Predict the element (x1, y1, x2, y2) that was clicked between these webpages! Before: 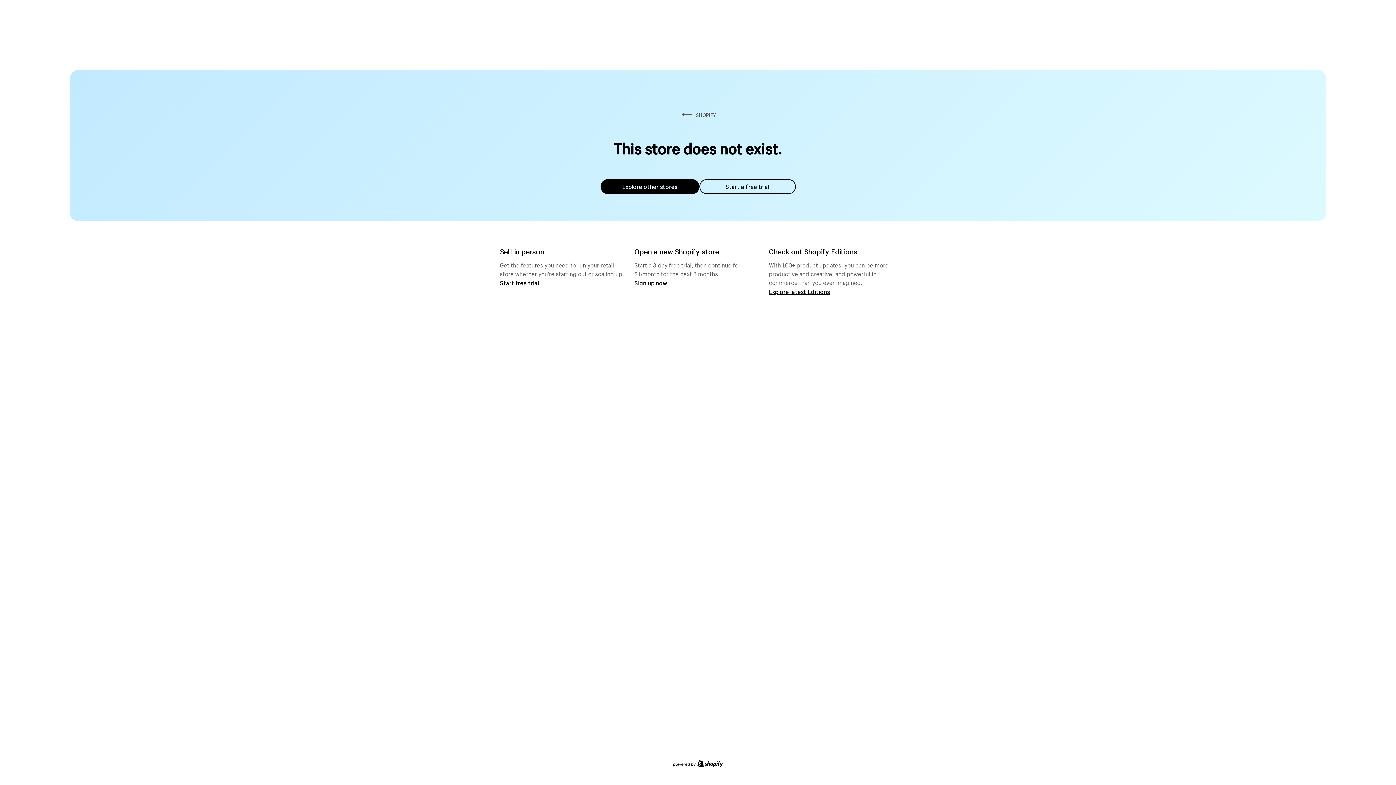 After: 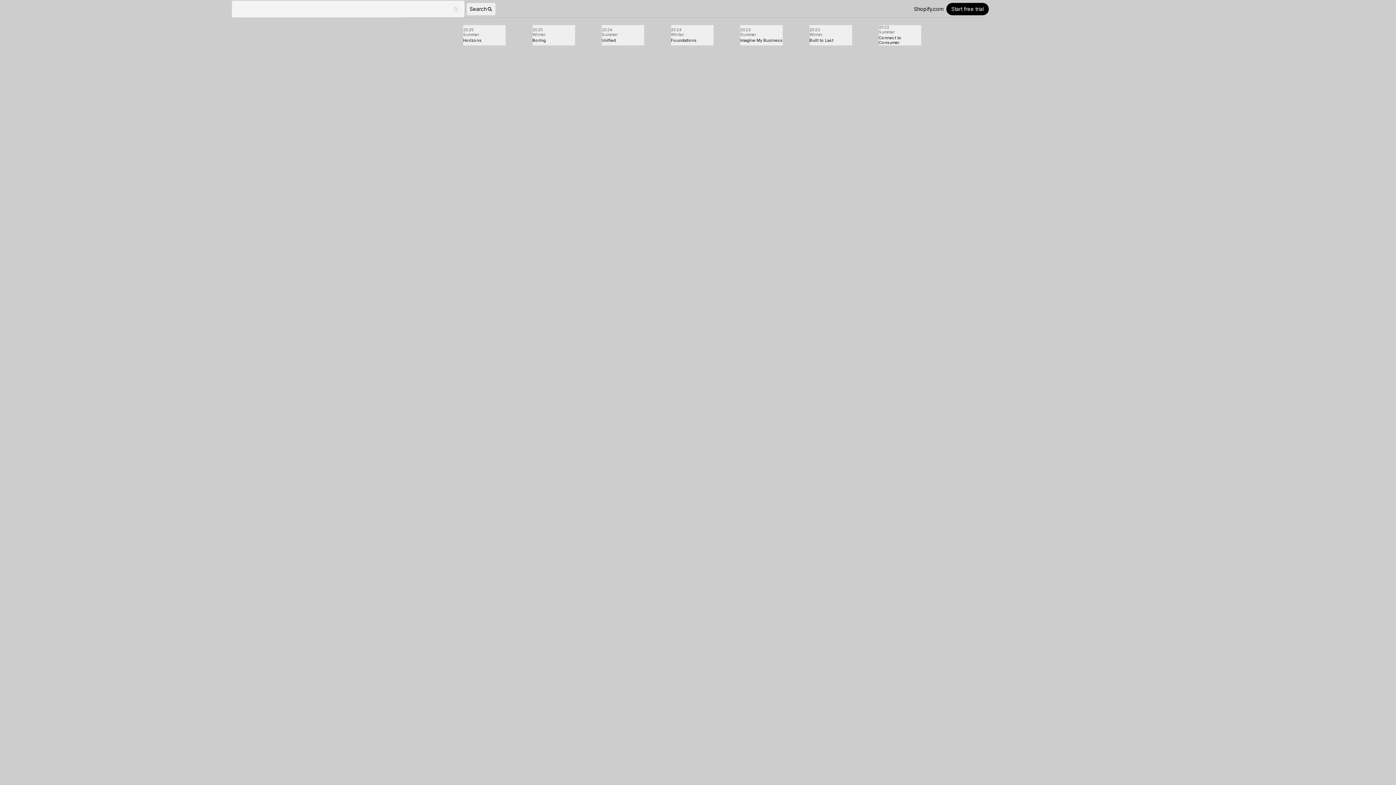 Action: label: Explore latest Editions bbox: (769, 287, 830, 295)